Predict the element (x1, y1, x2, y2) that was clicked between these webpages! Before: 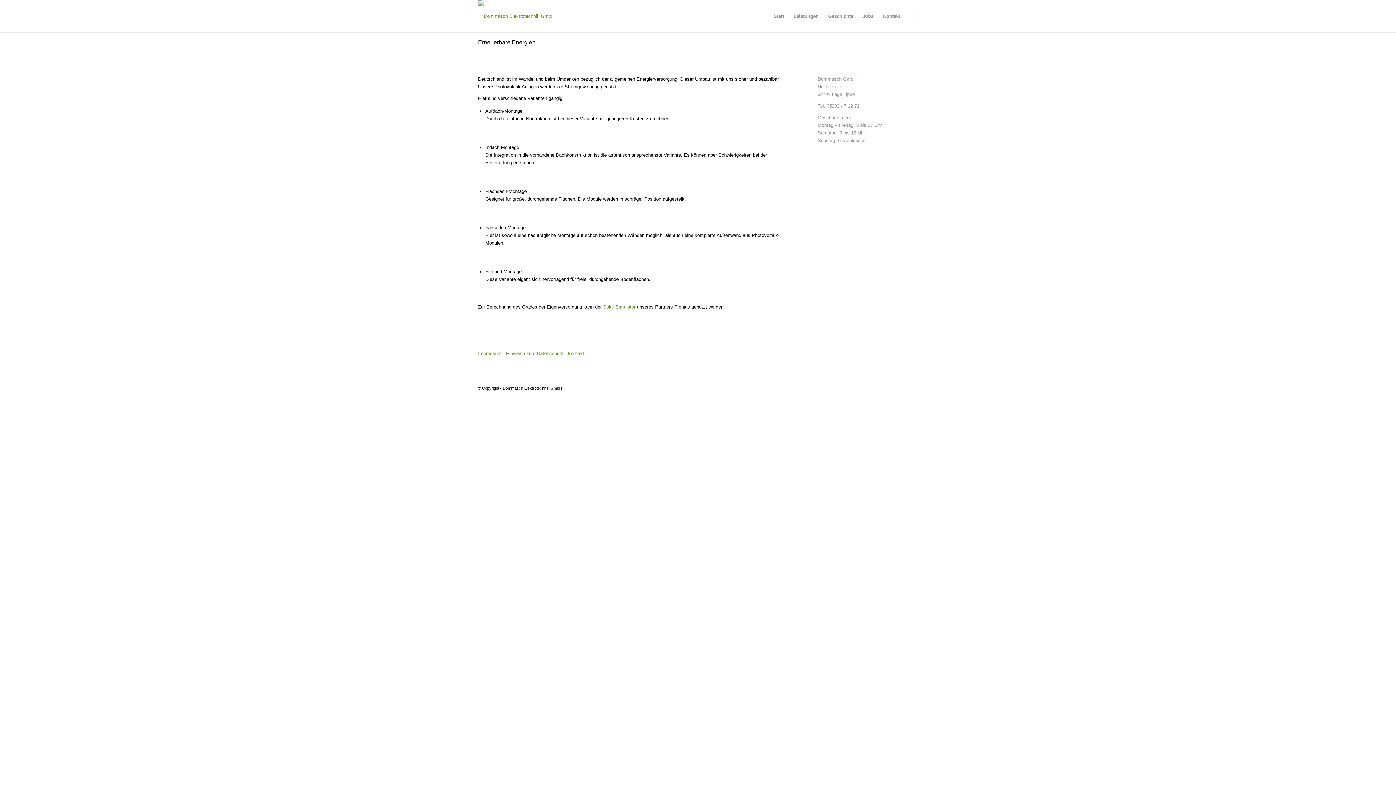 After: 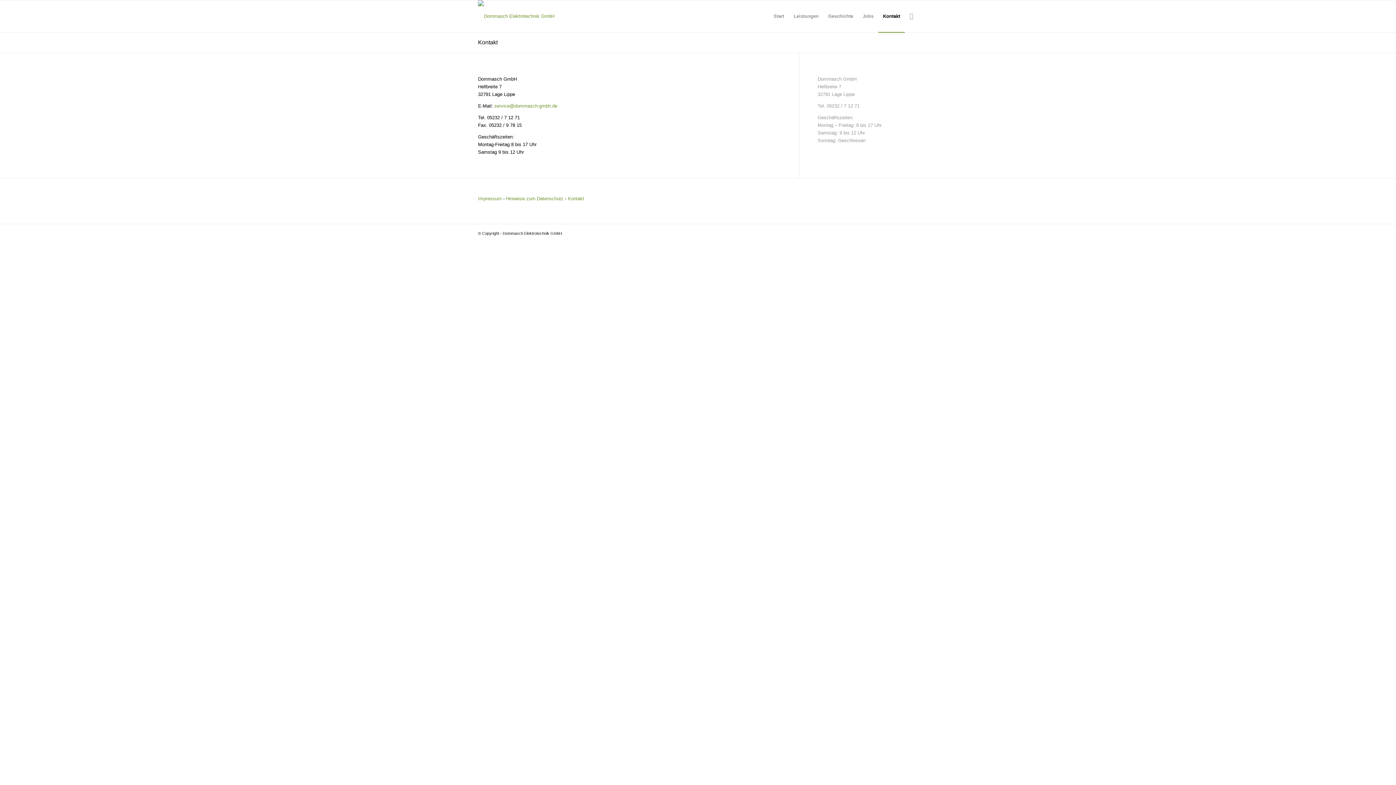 Action: label: Kontakt bbox: (568, 351, 584, 356)